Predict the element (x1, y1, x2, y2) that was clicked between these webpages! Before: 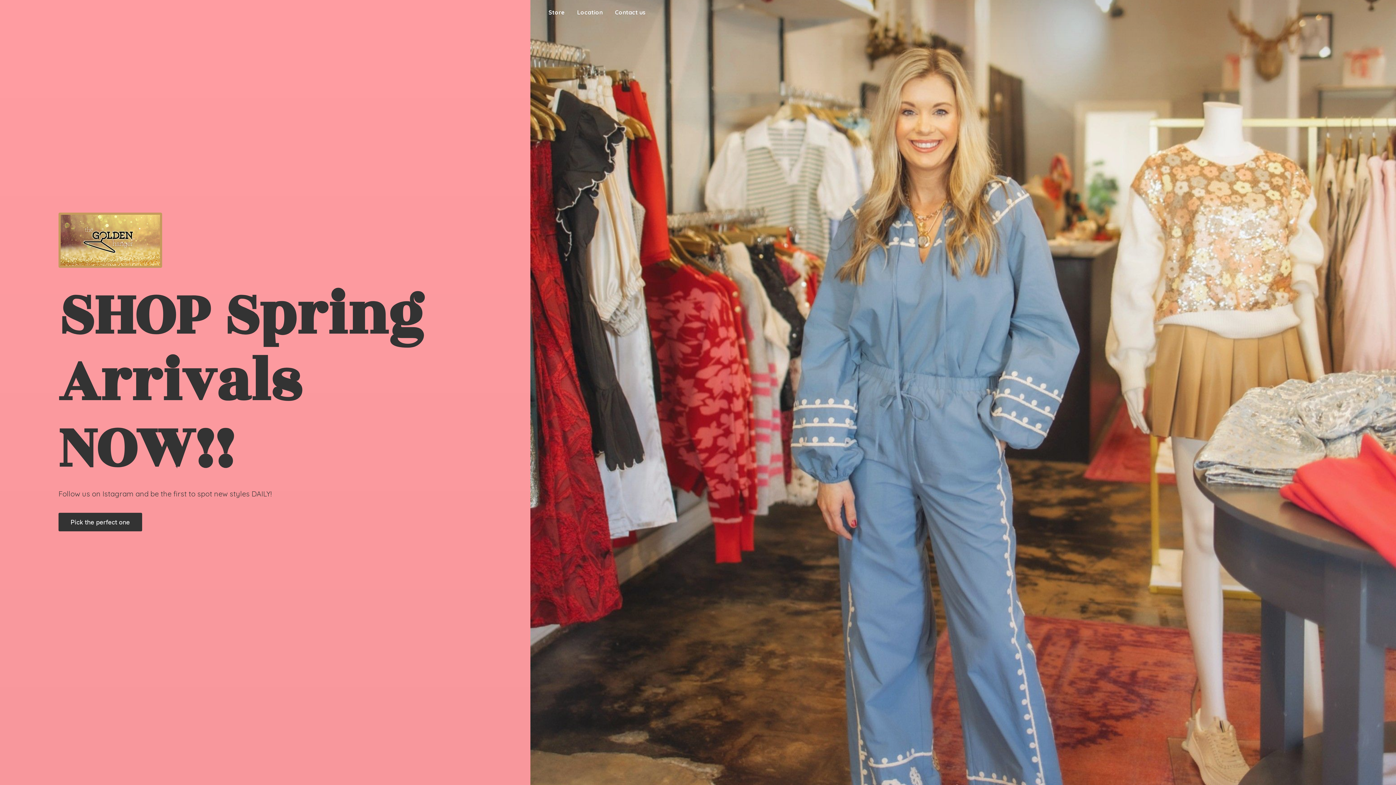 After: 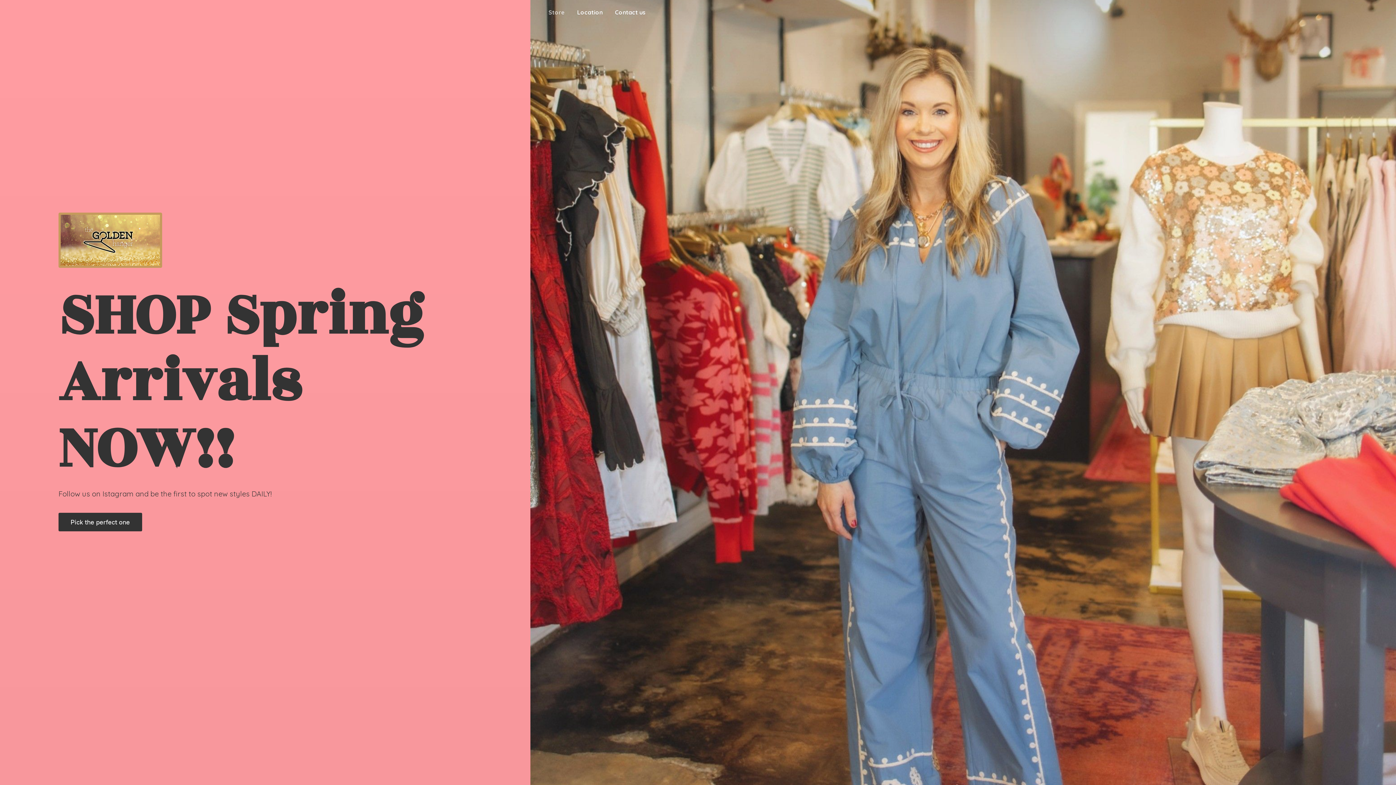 Action: bbox: (543, 7, 570, 17) label: Store